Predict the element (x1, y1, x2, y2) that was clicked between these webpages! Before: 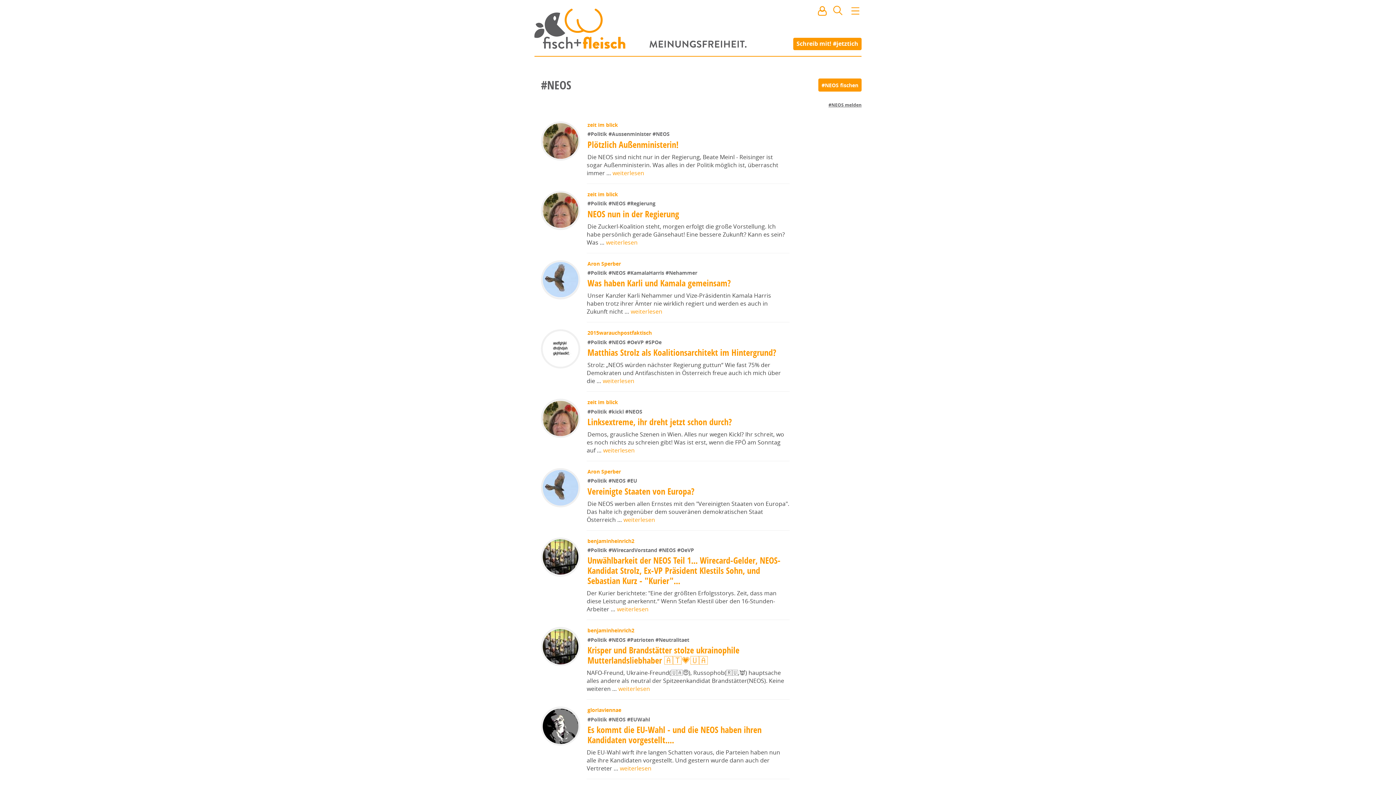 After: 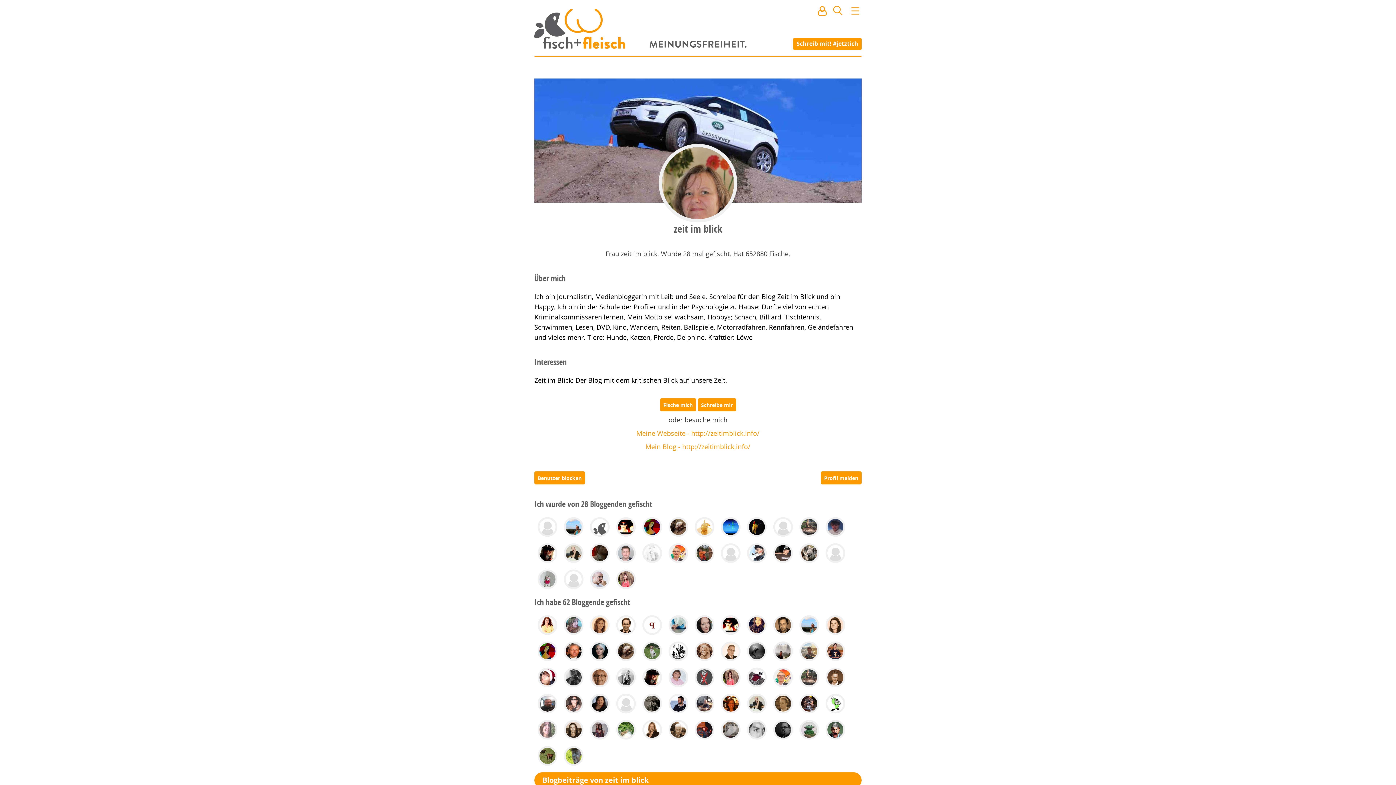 Action: bbox: (587, 190, 618, 197) label: zeit im blick